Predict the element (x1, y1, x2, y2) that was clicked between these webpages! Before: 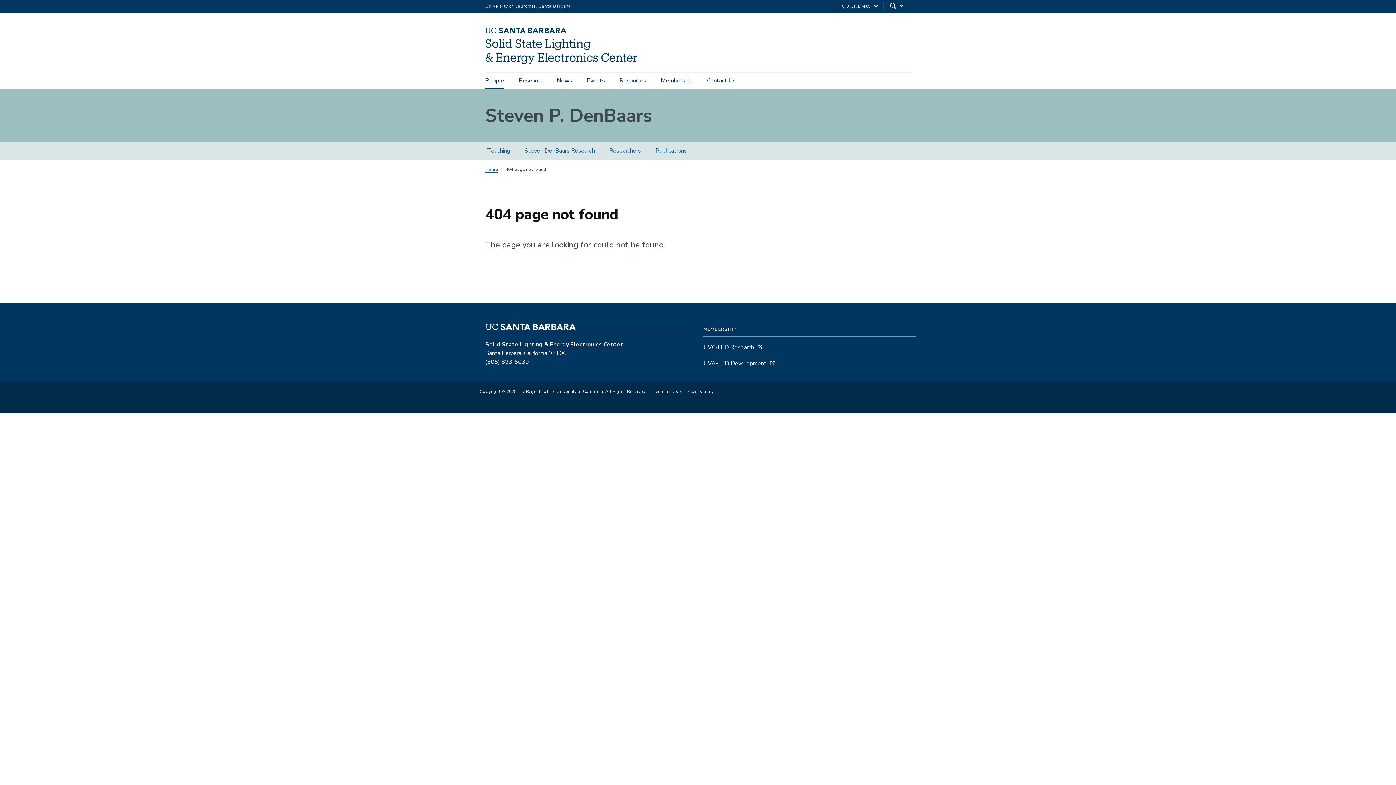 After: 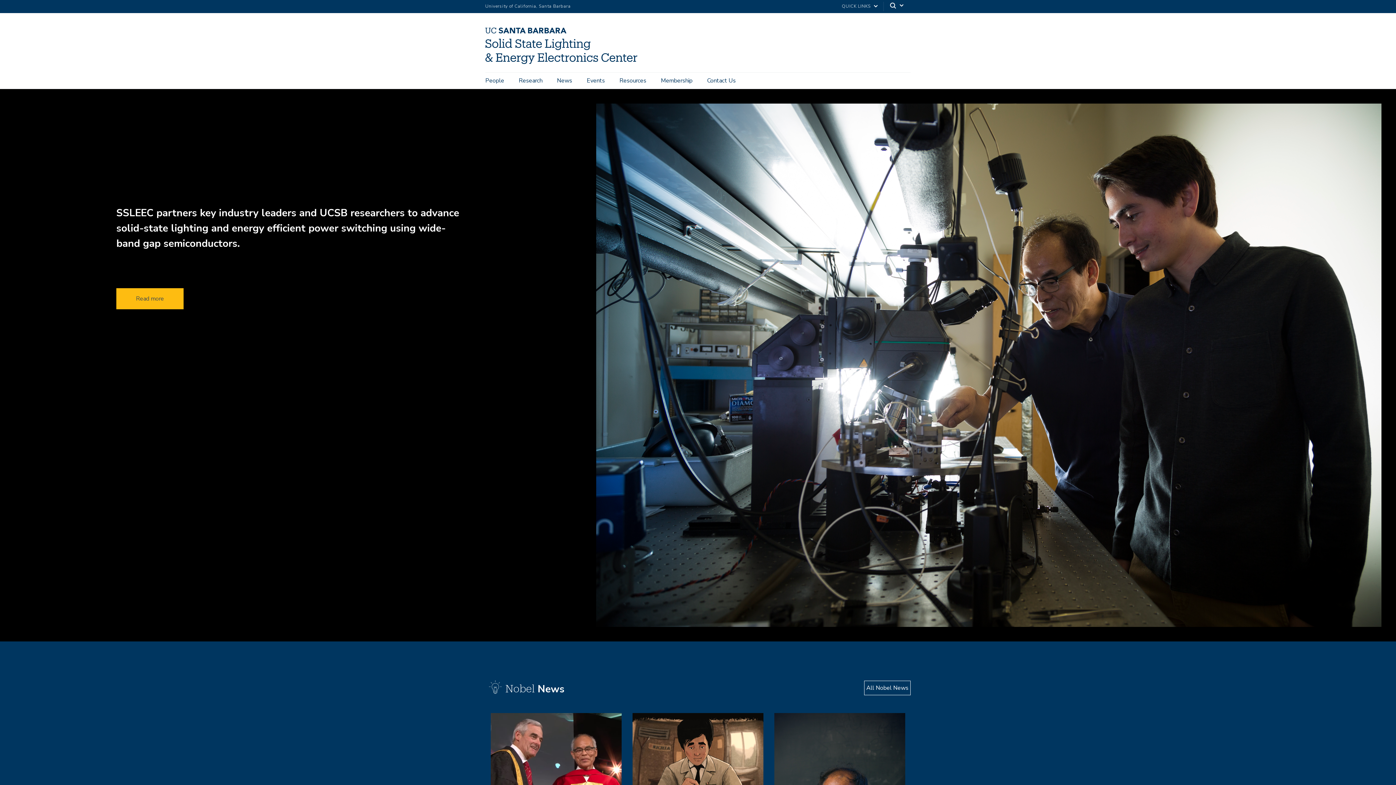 Action: bbox: (485, 58, 642, 66)